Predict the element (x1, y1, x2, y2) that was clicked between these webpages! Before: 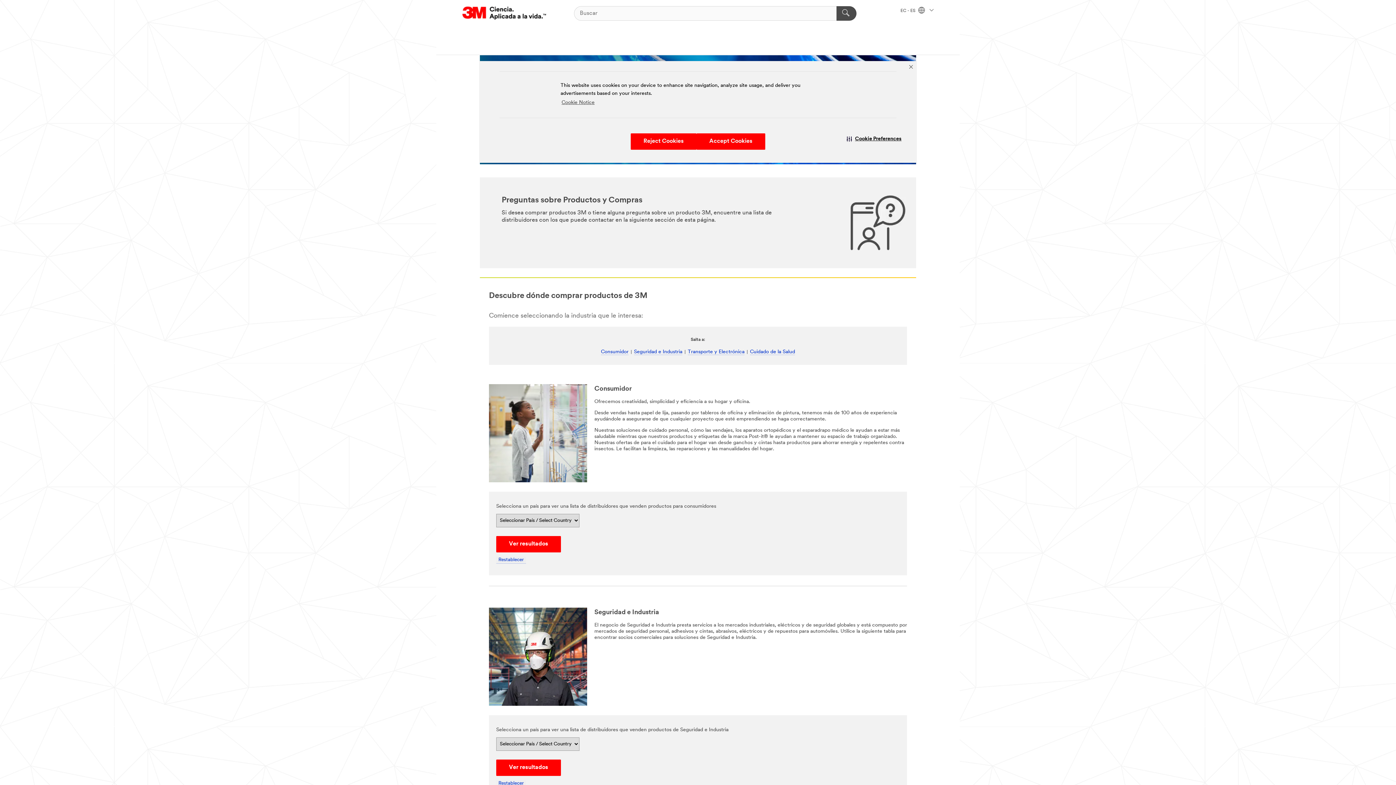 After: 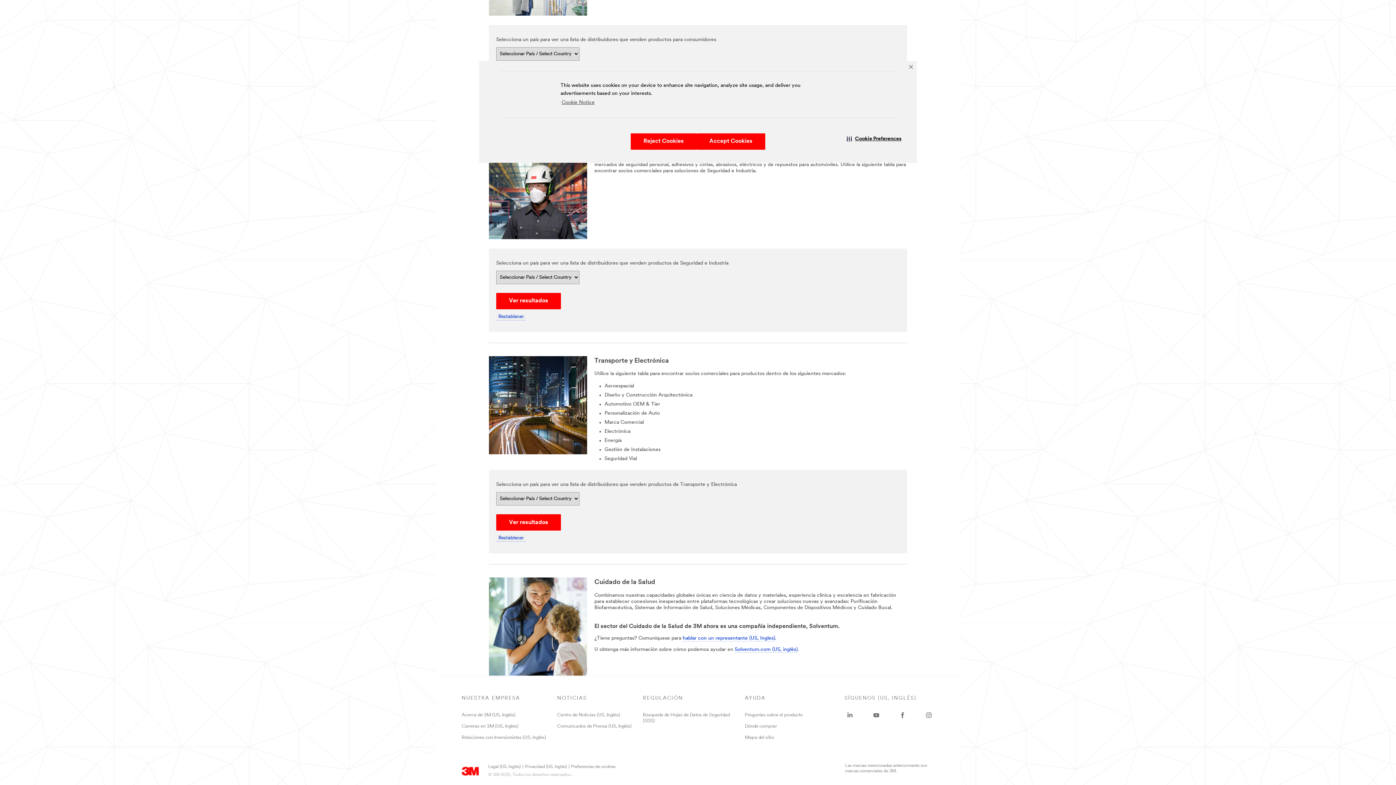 Action: label: Seguridad e Industria bbox: (634, 349, 682, 355)